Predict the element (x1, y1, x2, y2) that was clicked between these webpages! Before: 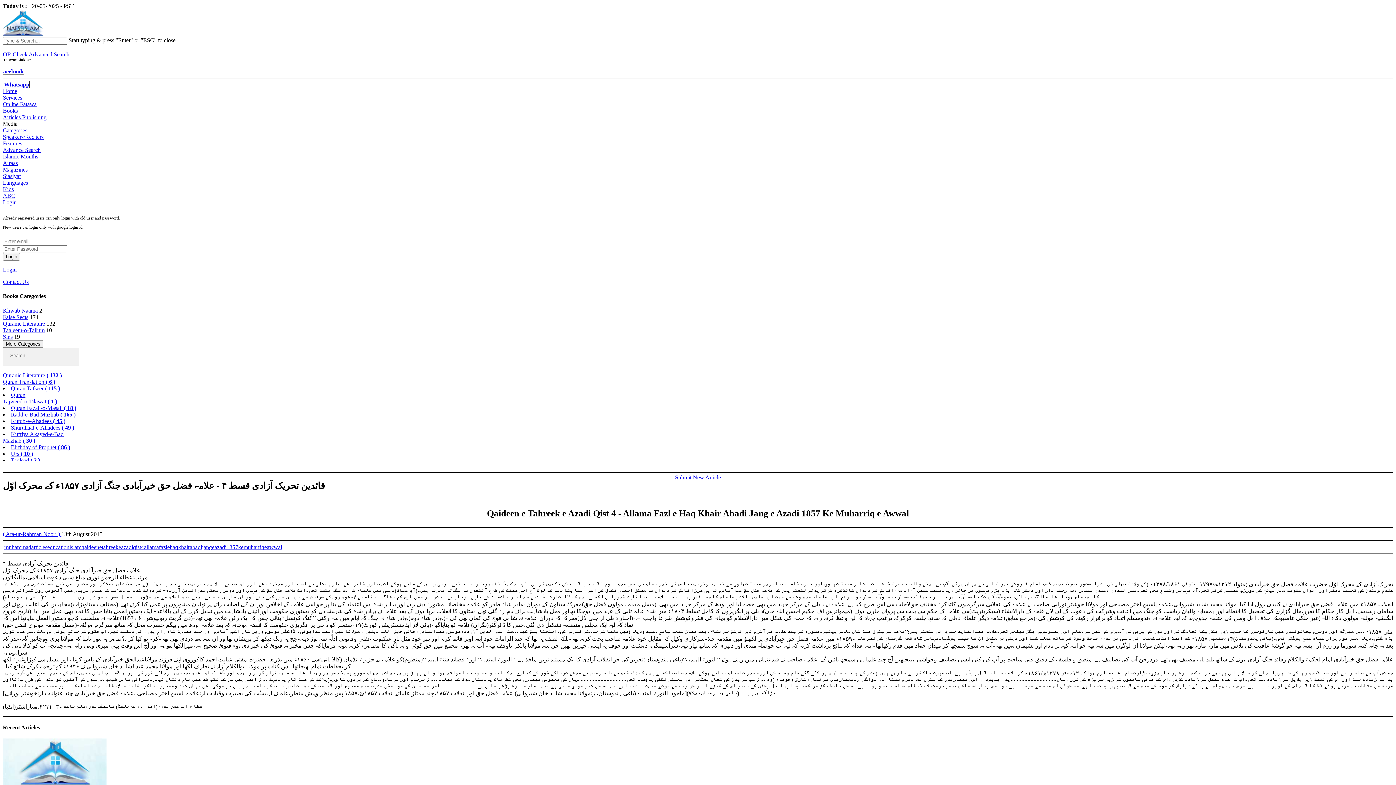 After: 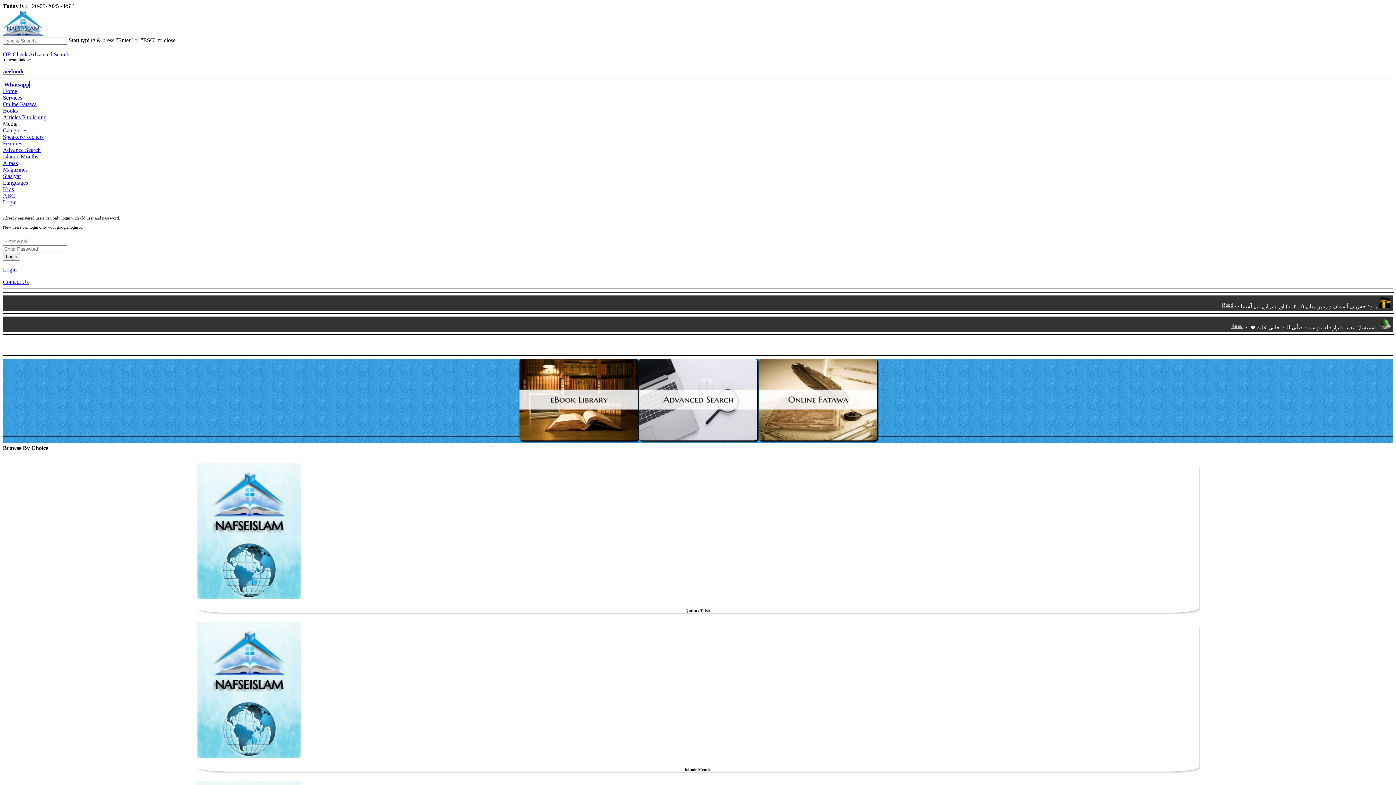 Action: bbox: (2, 30, 43, 36)